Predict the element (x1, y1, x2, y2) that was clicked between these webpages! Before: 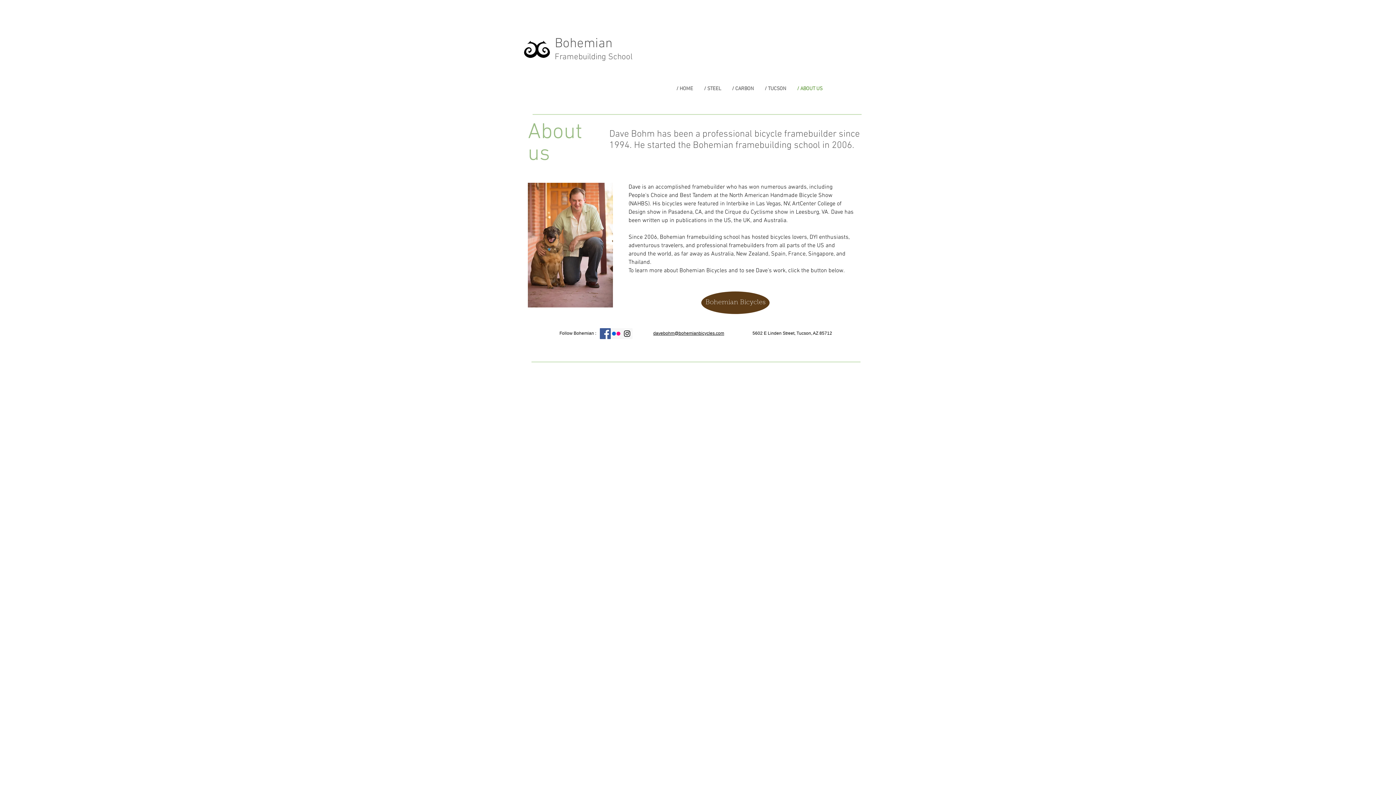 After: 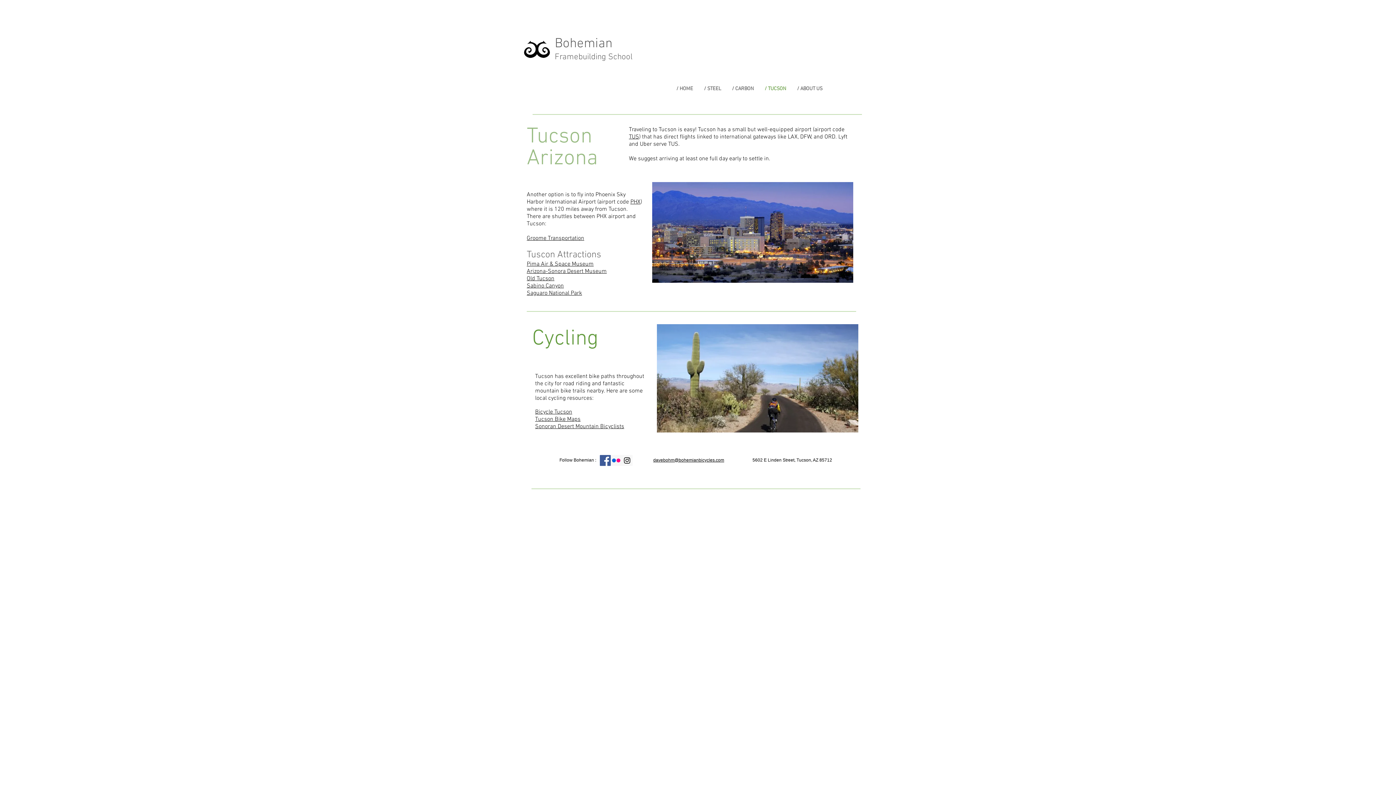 Action: bbox: (759, 84, 791, 93) label: / TUCSON